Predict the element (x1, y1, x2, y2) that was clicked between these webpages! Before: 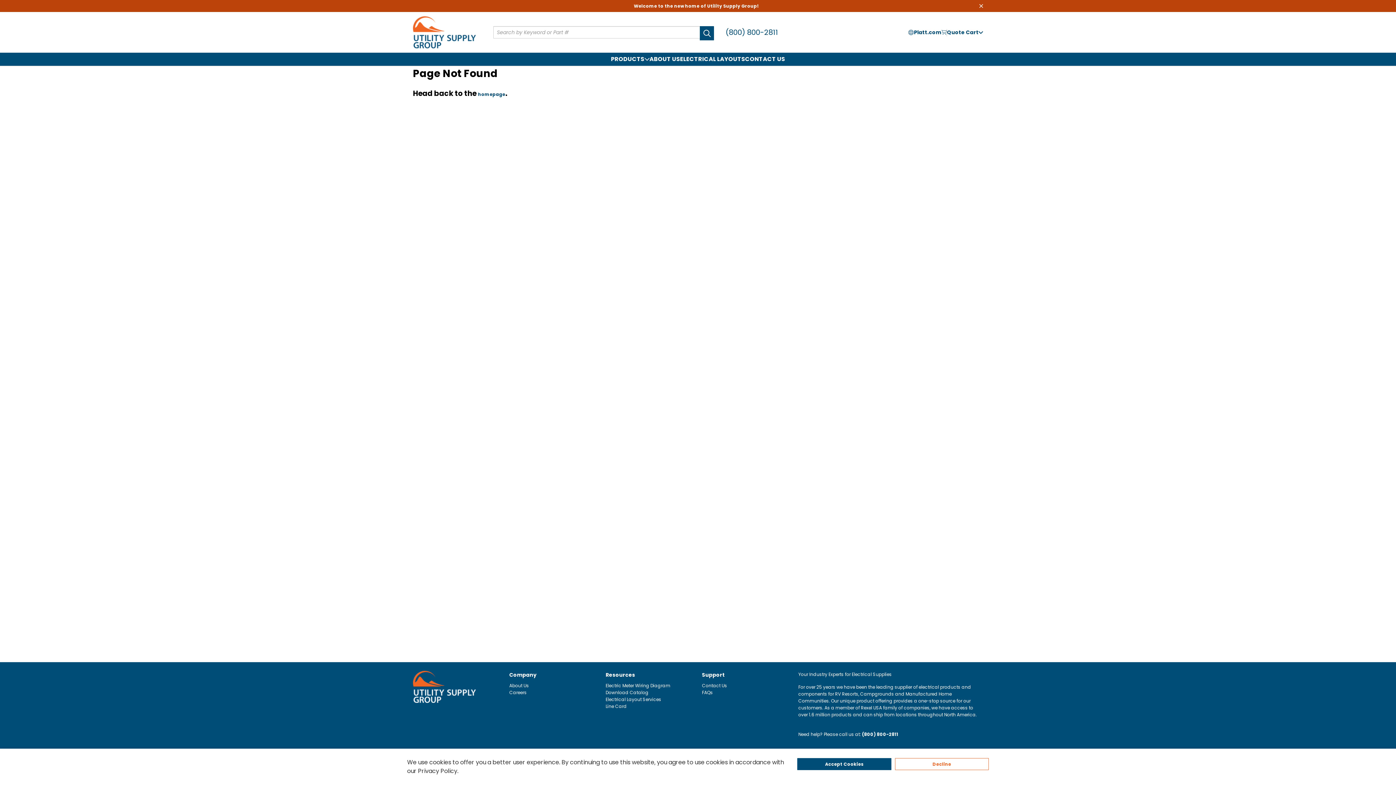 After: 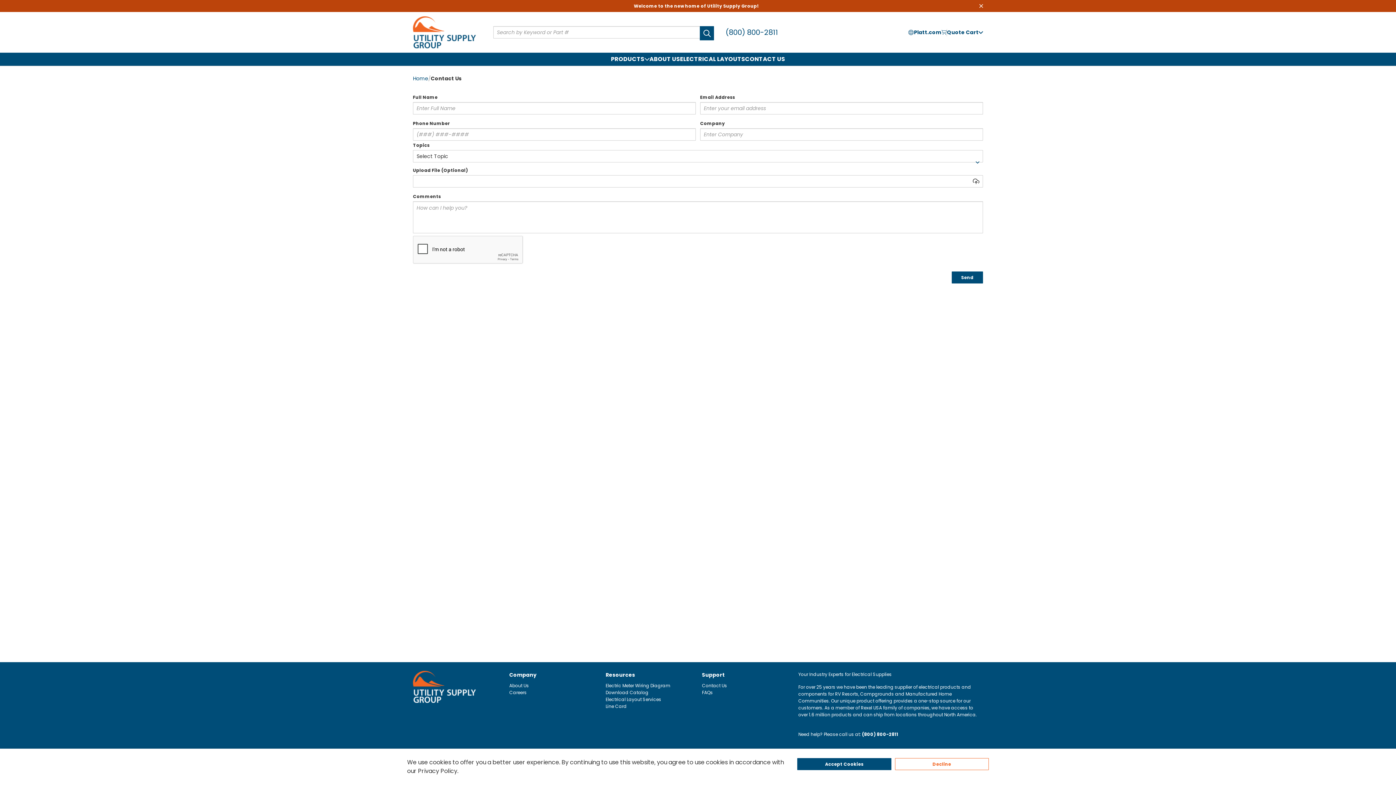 Action: bbox: (745, 54, 785, 63) label: CONTACT US